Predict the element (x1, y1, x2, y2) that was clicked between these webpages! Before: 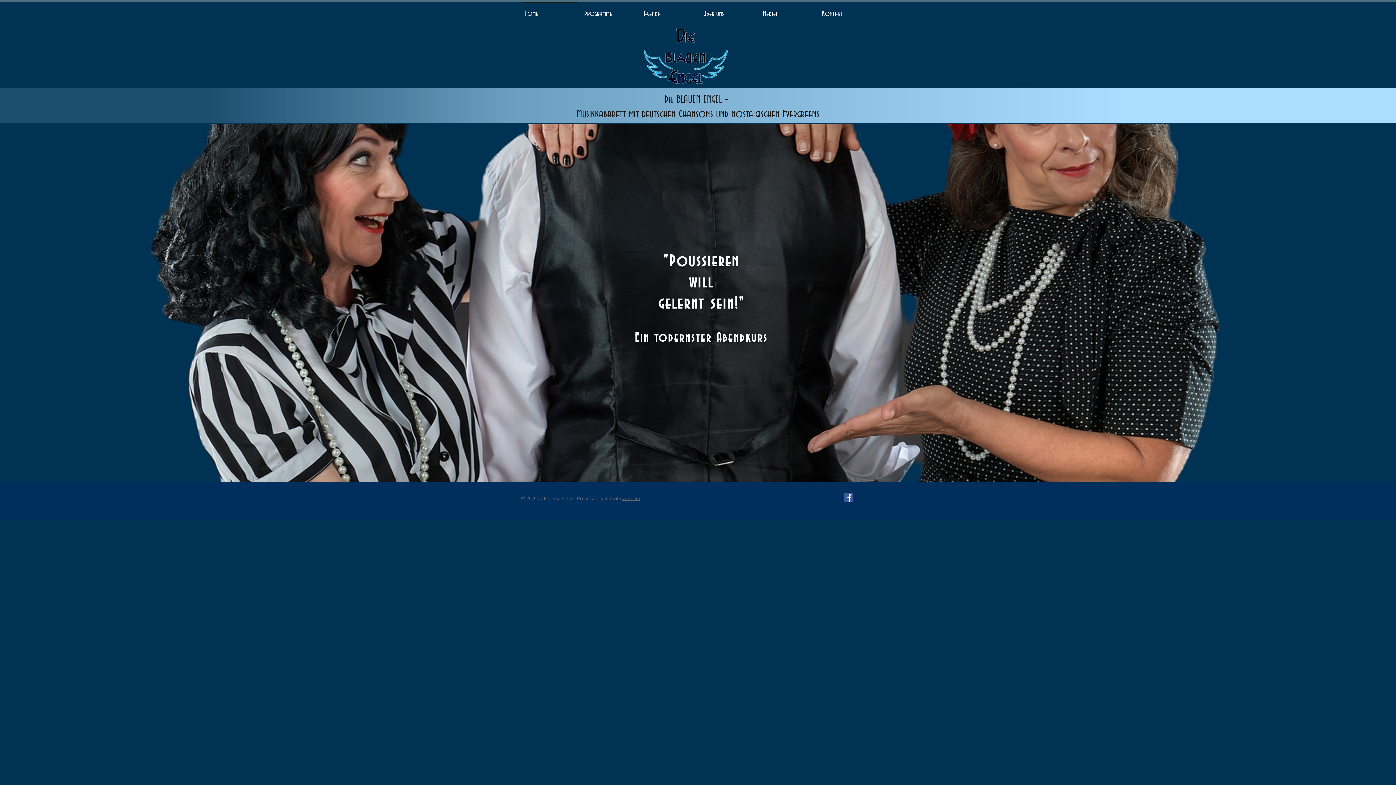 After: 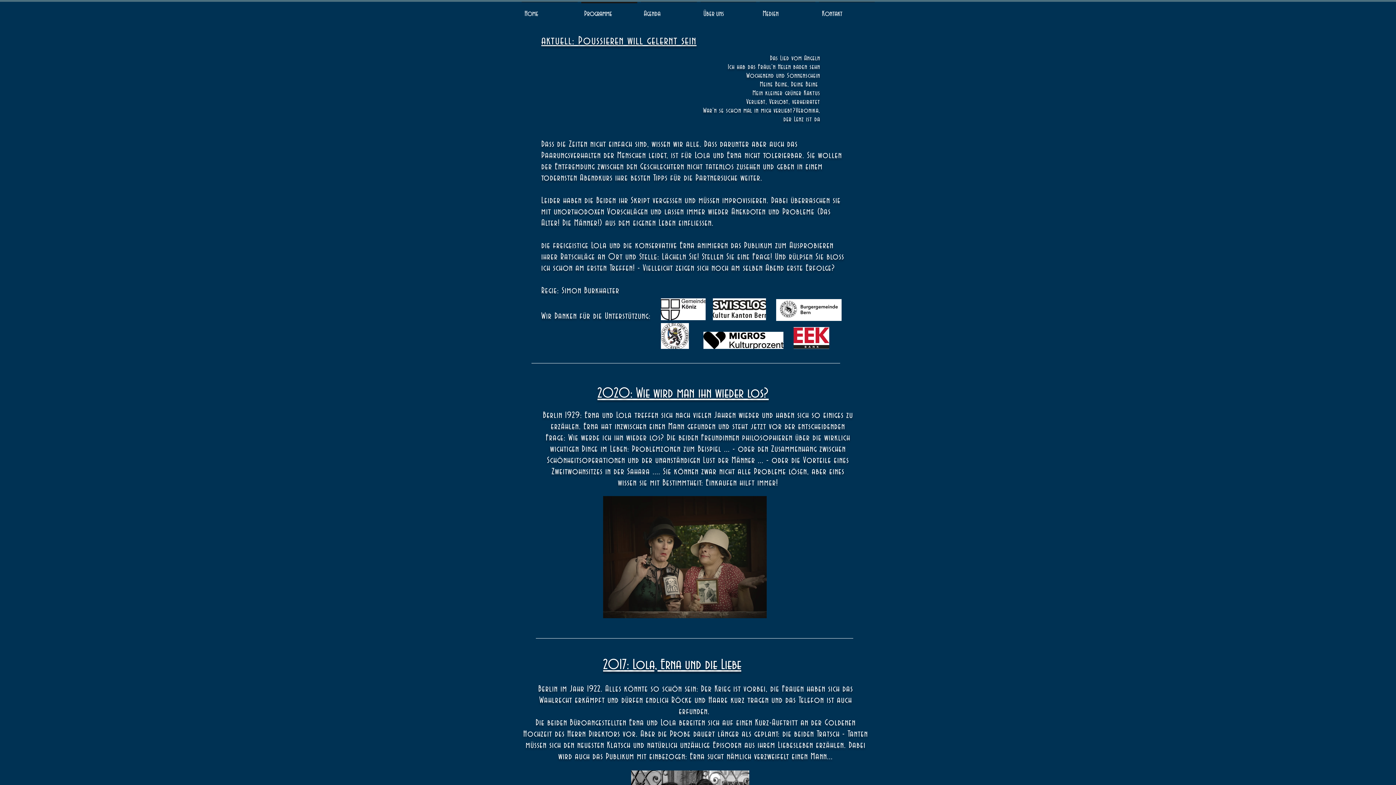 Action: bbox: (579, 1, 639, 19) label: Programme